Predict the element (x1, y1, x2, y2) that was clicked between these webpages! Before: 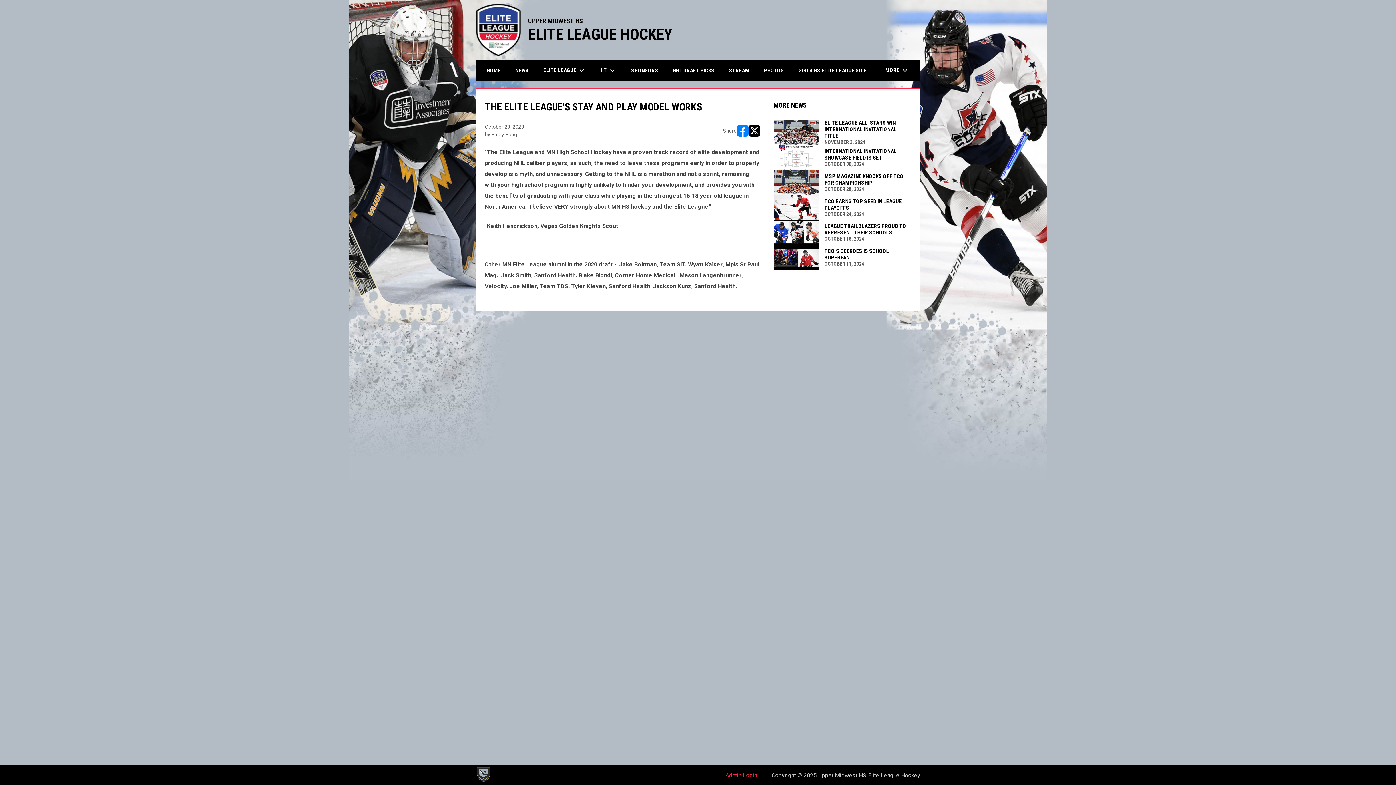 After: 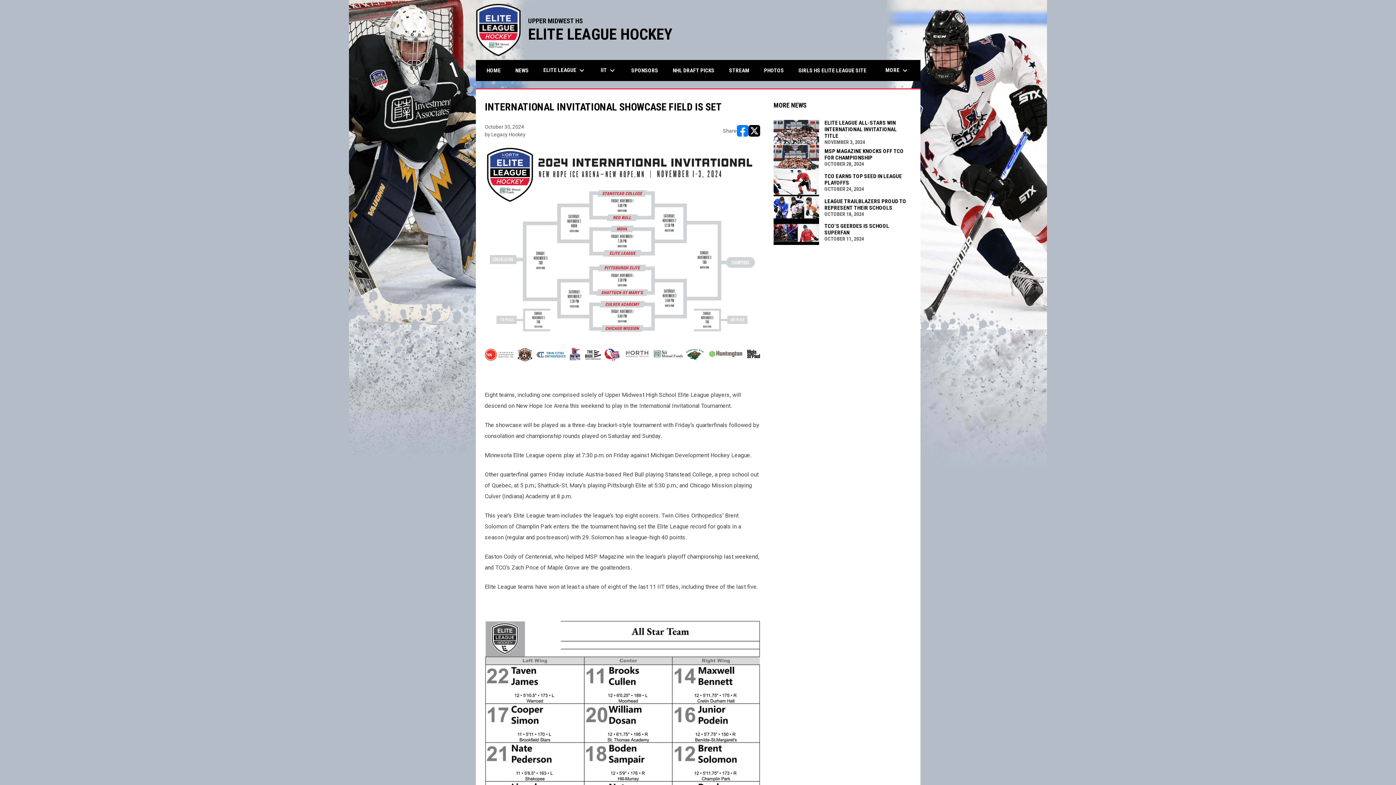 Action: bbox: (773, 145, 911, 170) label: INTERNATIONAL INVITATIONAL SHOWCASE FIELD IS SET
OCTOBER 30, 2024